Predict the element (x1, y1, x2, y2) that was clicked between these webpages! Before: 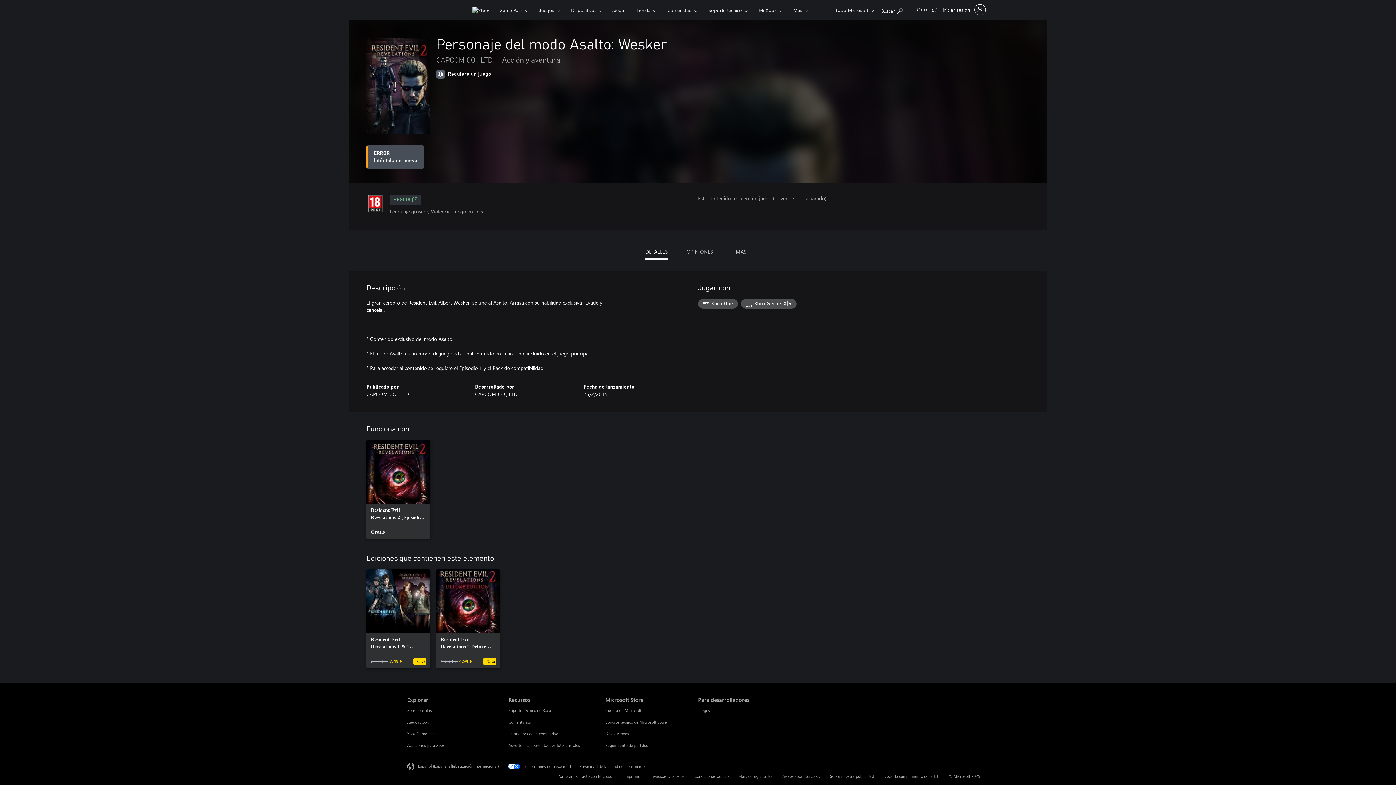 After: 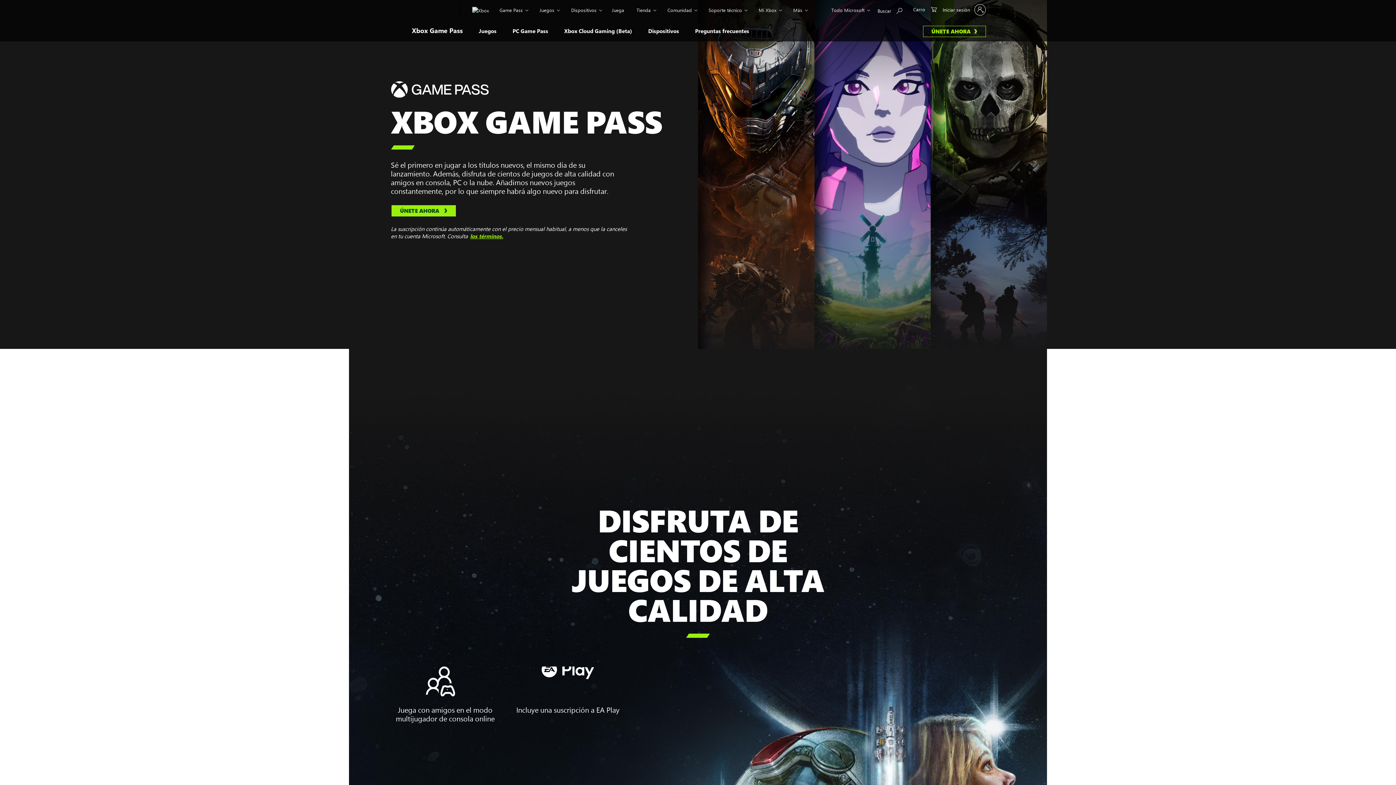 Action: label: Xbox Game Pass Explorar bbox: (407, 731, 436, 736)